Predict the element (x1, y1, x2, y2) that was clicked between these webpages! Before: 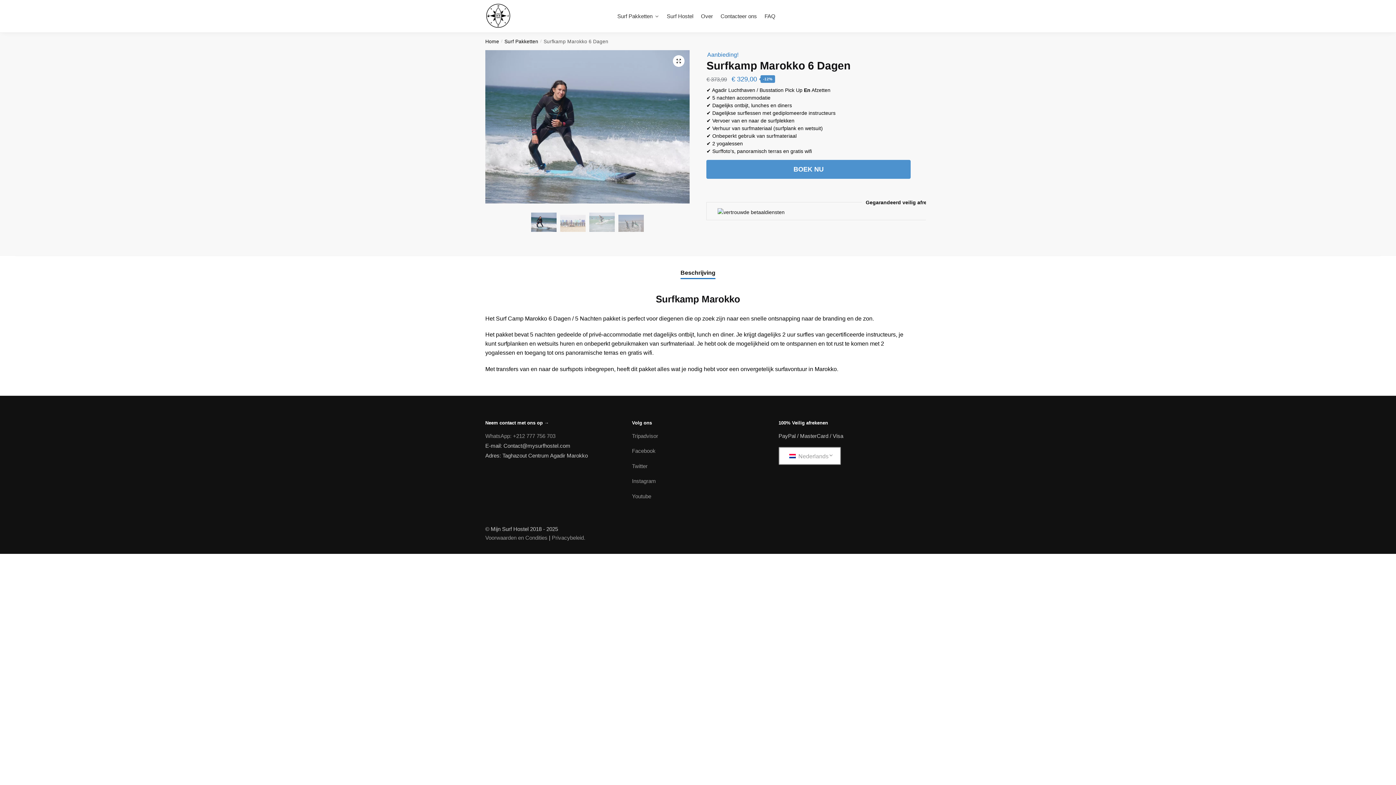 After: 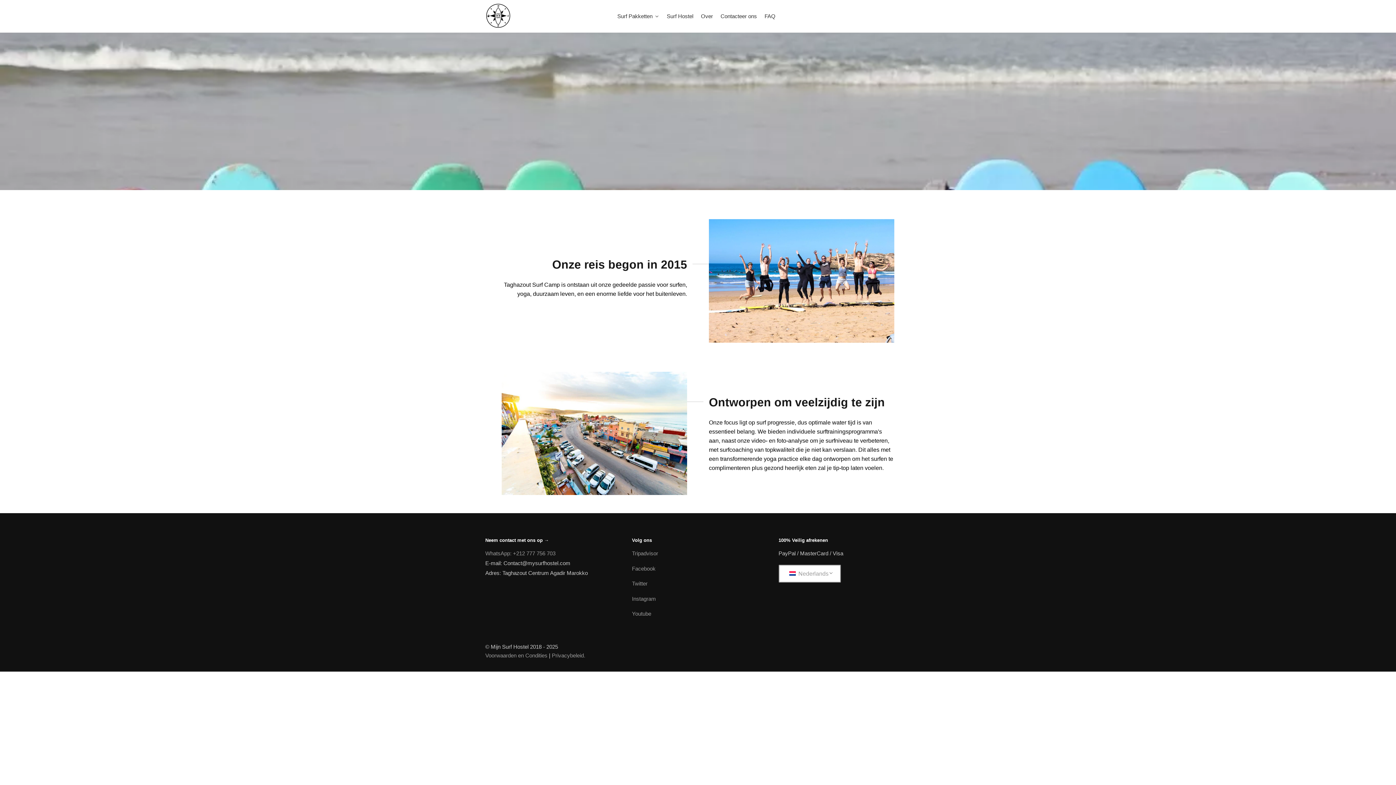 Action: bbox: (698, 0, 716, 32) label: Over